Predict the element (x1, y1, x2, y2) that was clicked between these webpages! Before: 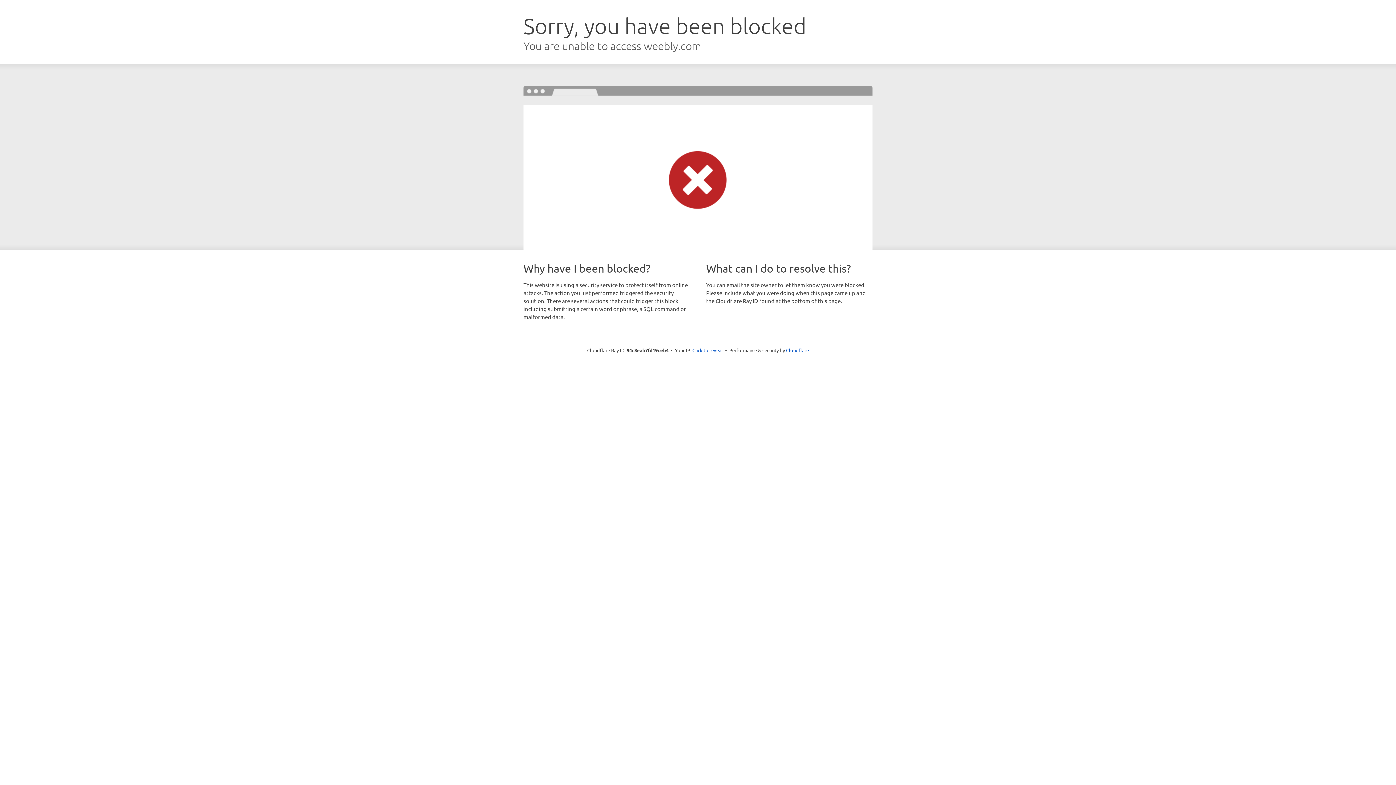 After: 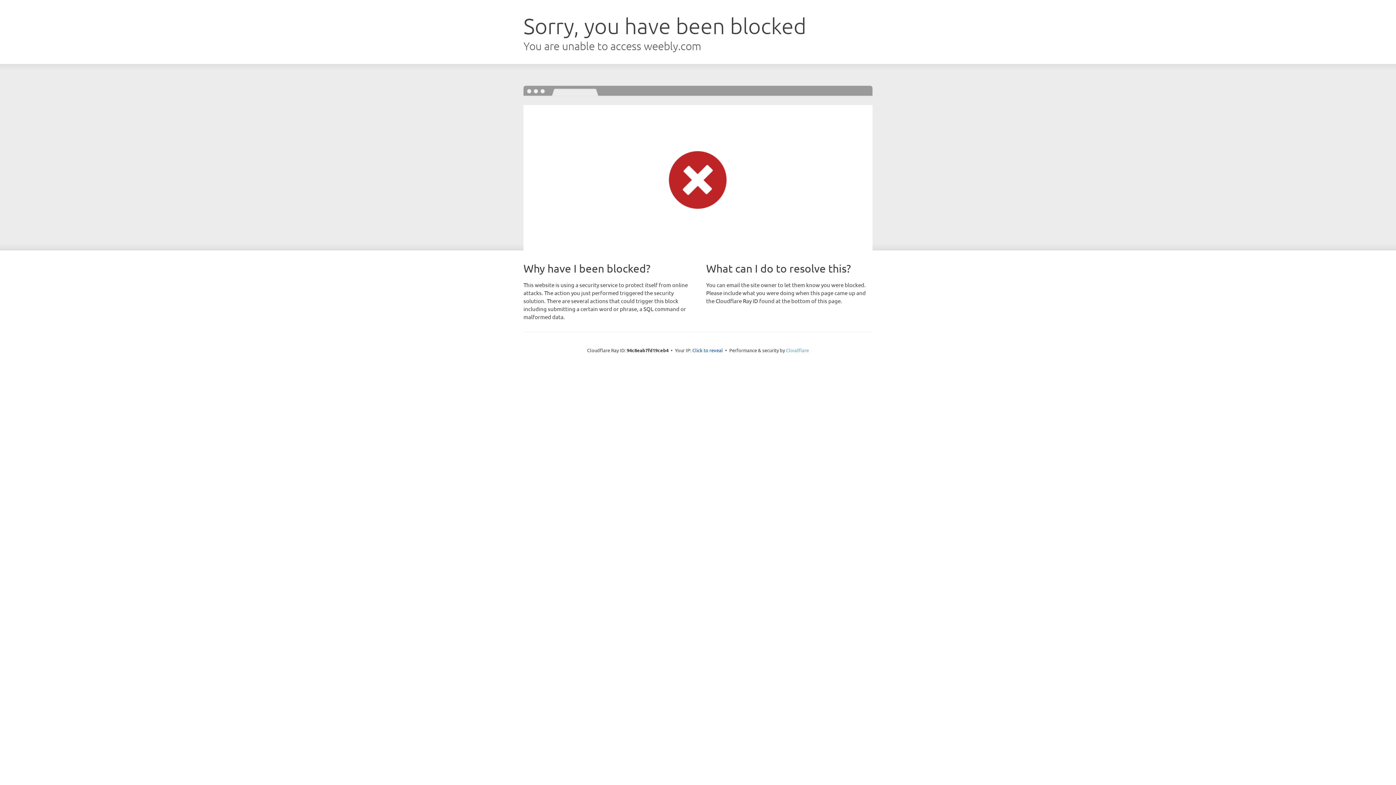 Action: bbox: (786, 347, 809, 353) label: Cloudflare